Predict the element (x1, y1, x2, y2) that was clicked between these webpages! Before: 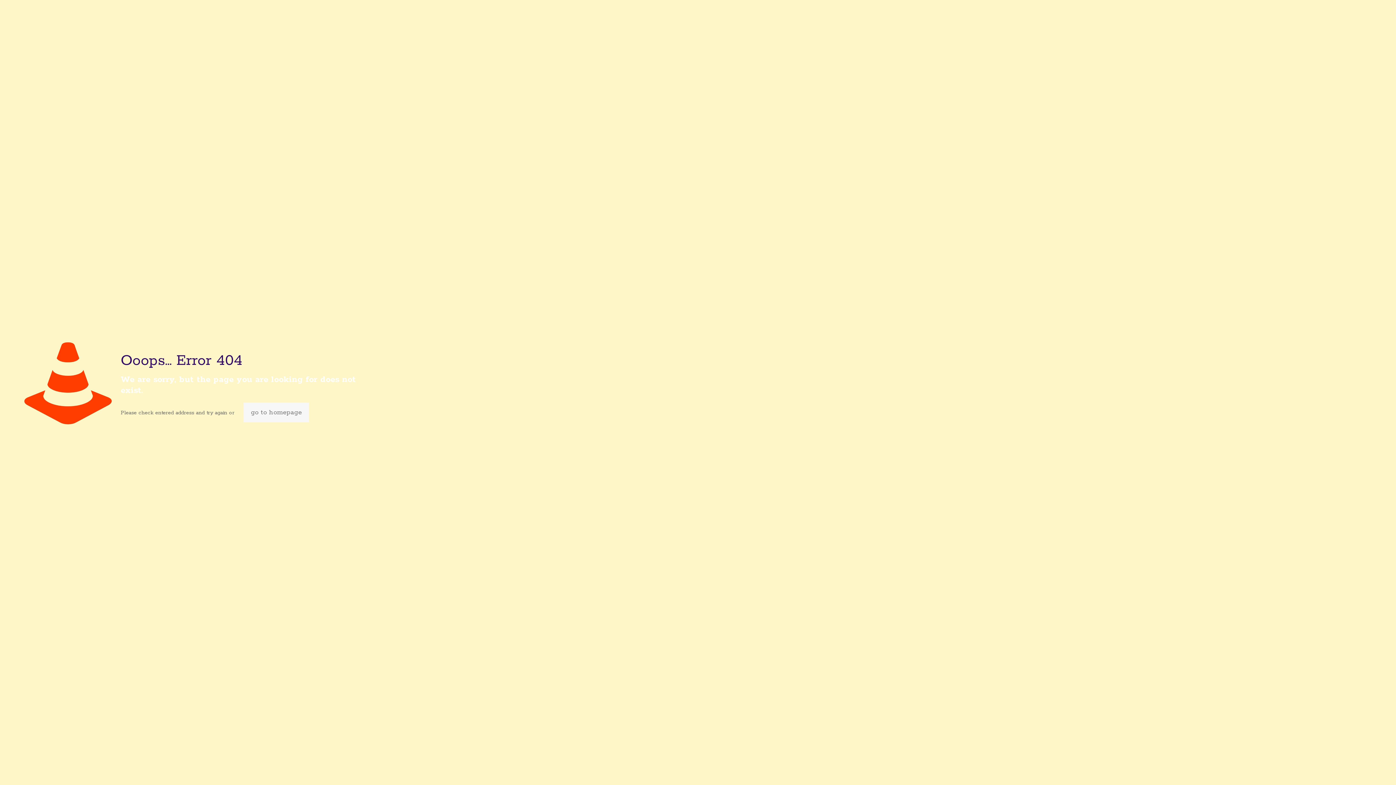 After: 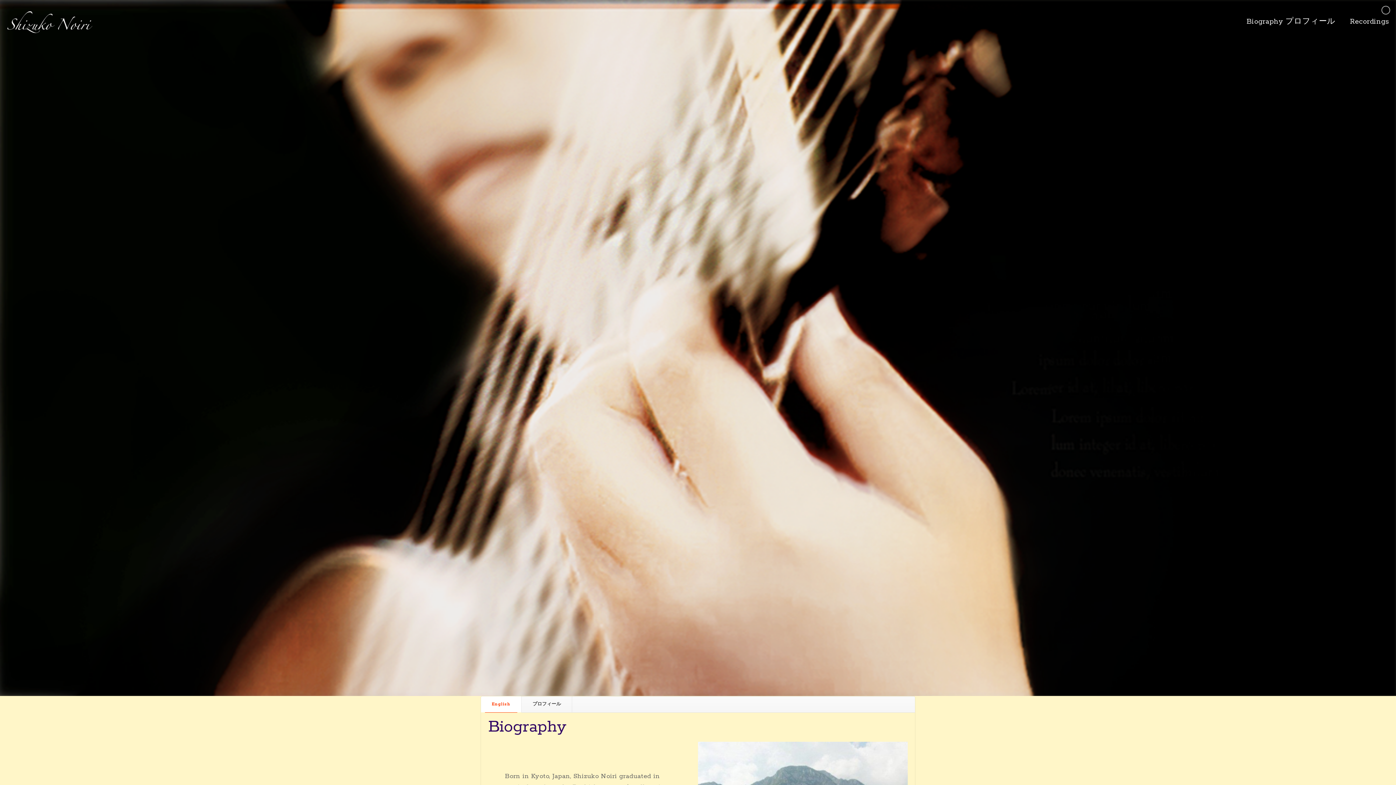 Action: bbox: (243, 402, 309, 422) label: go to homepage